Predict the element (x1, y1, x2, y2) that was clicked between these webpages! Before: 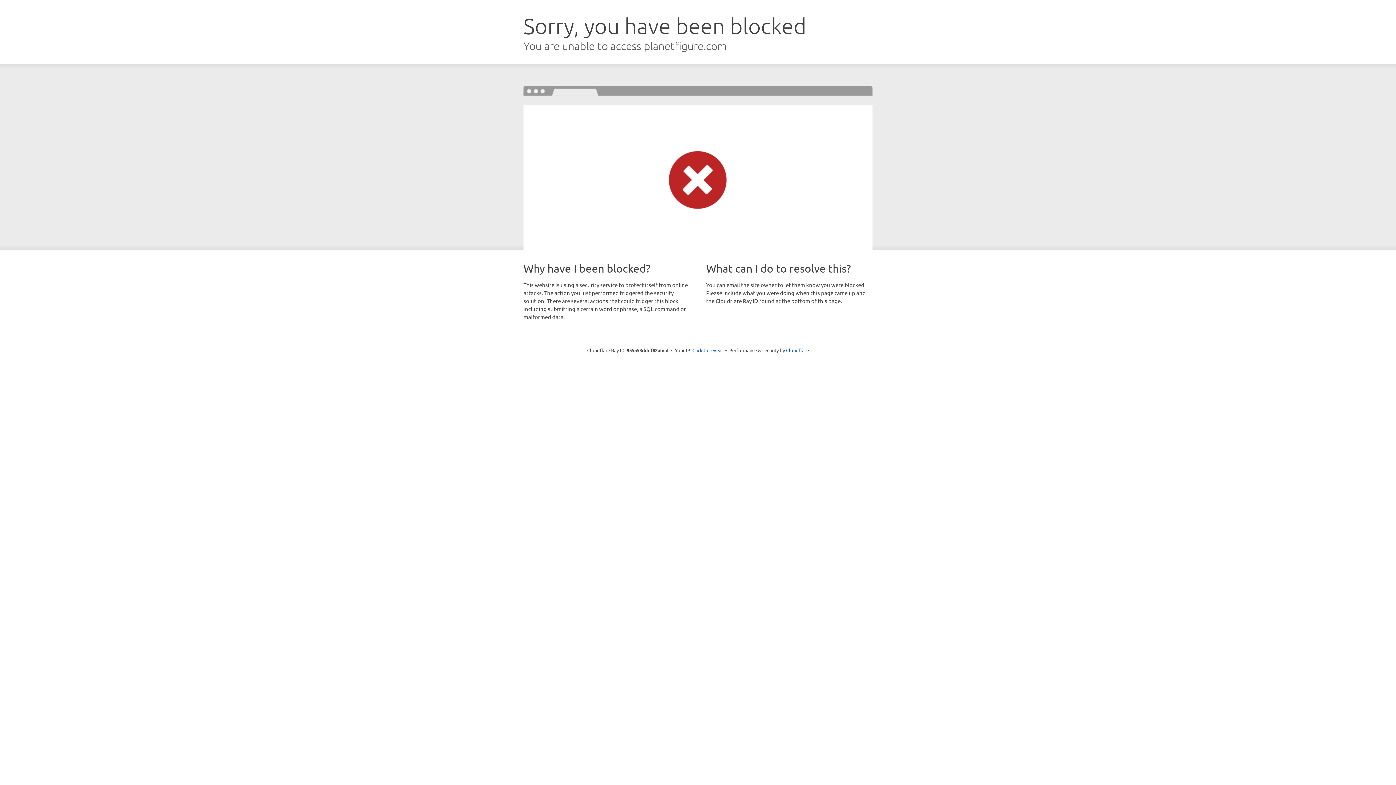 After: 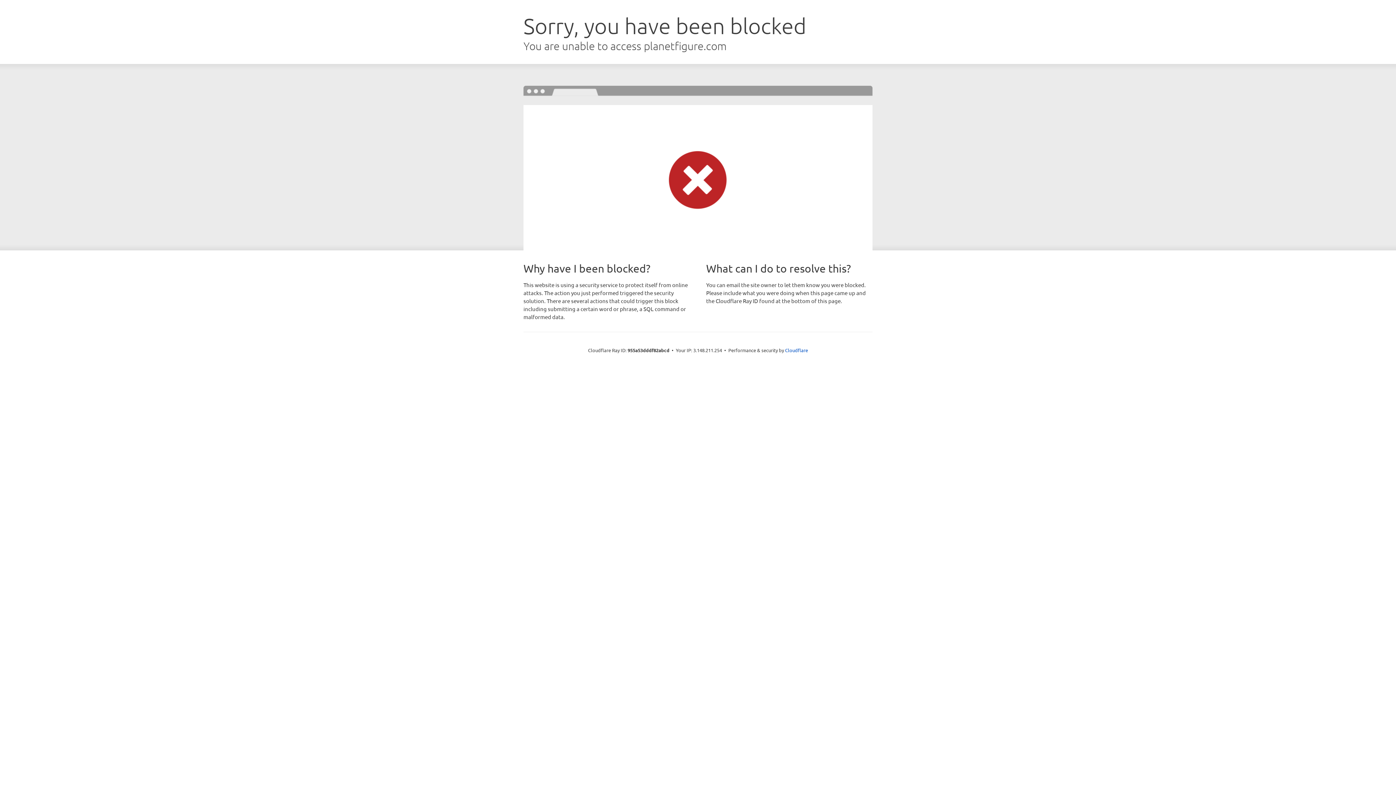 Action: label: Click to reveal bbox: (692, 346, 723, 353)